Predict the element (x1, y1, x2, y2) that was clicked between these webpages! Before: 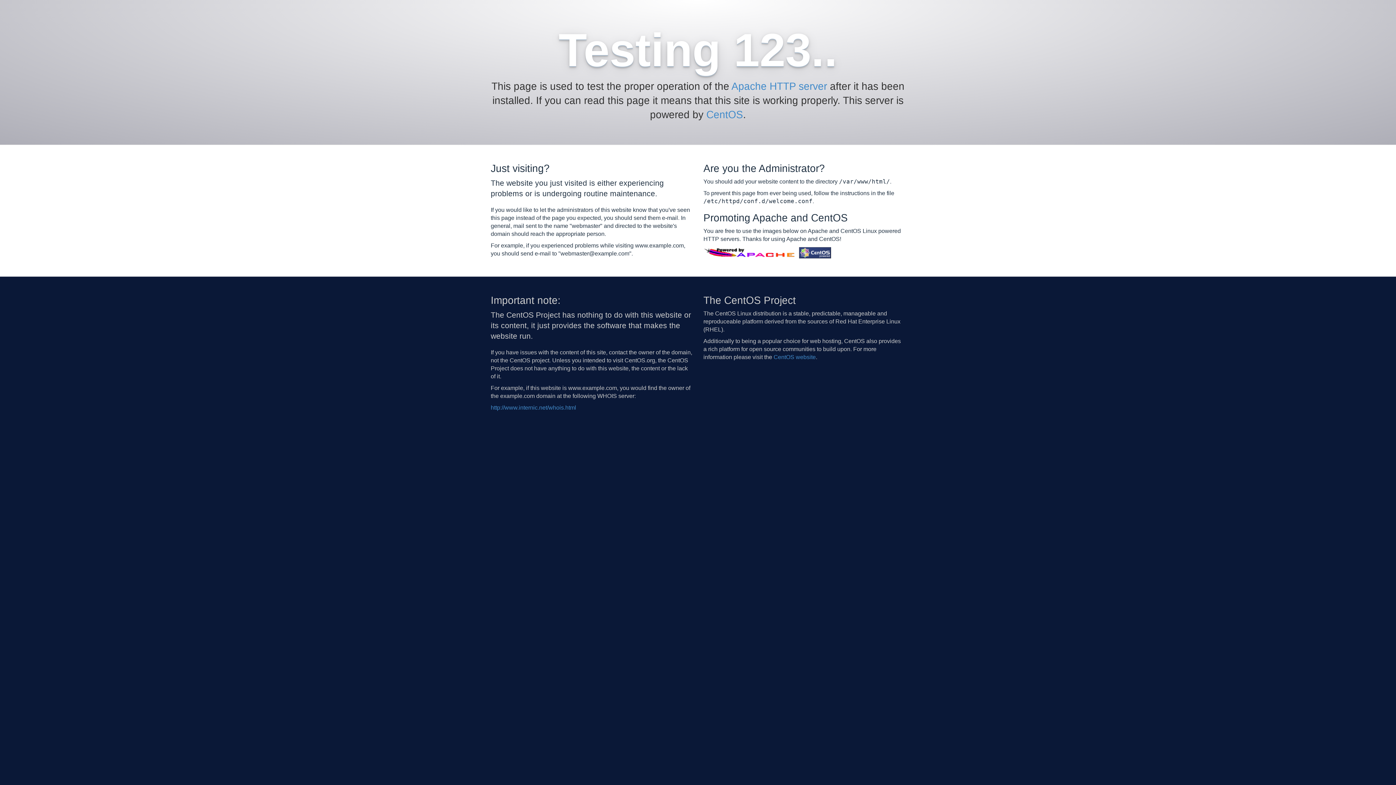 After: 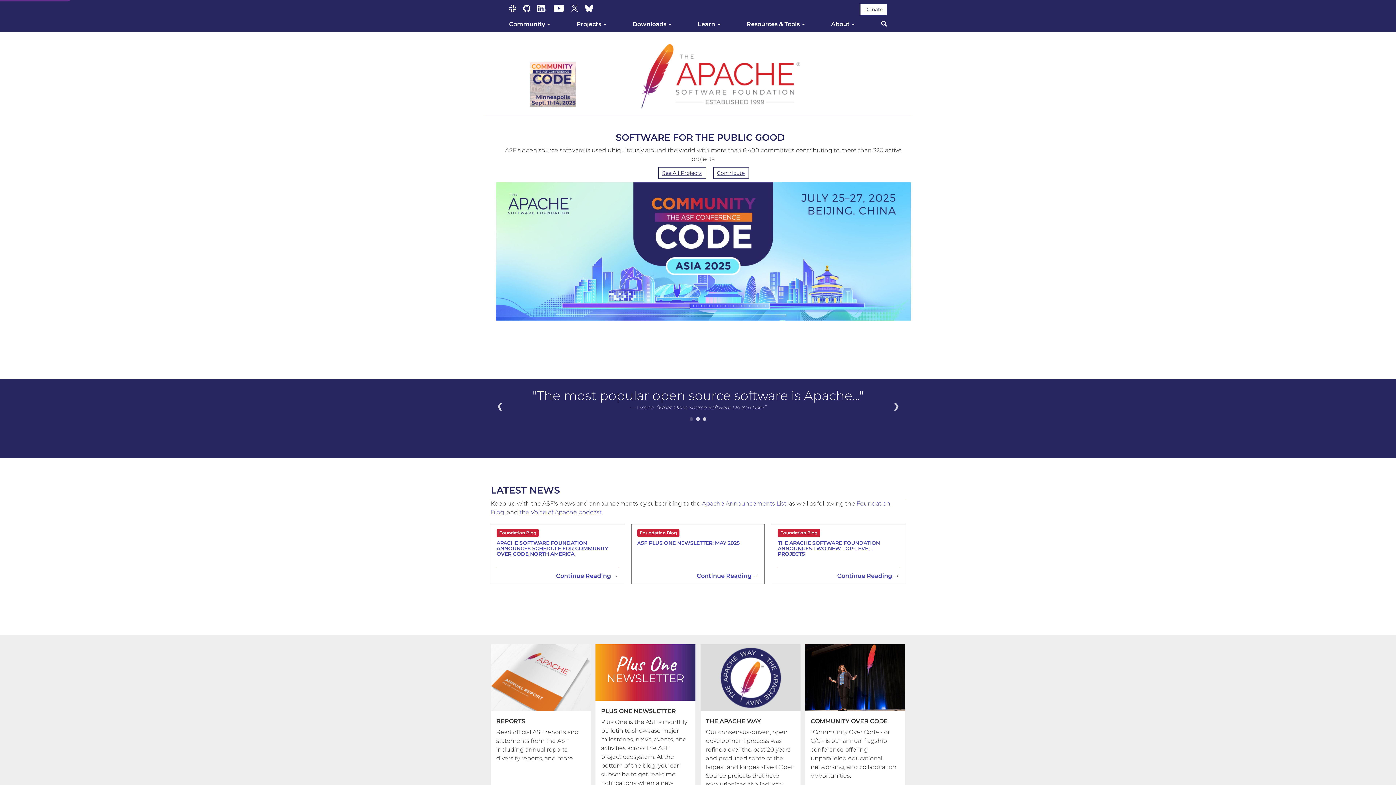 Action: bbox: (731, 80, 827, 92) label: Apache HTTP server